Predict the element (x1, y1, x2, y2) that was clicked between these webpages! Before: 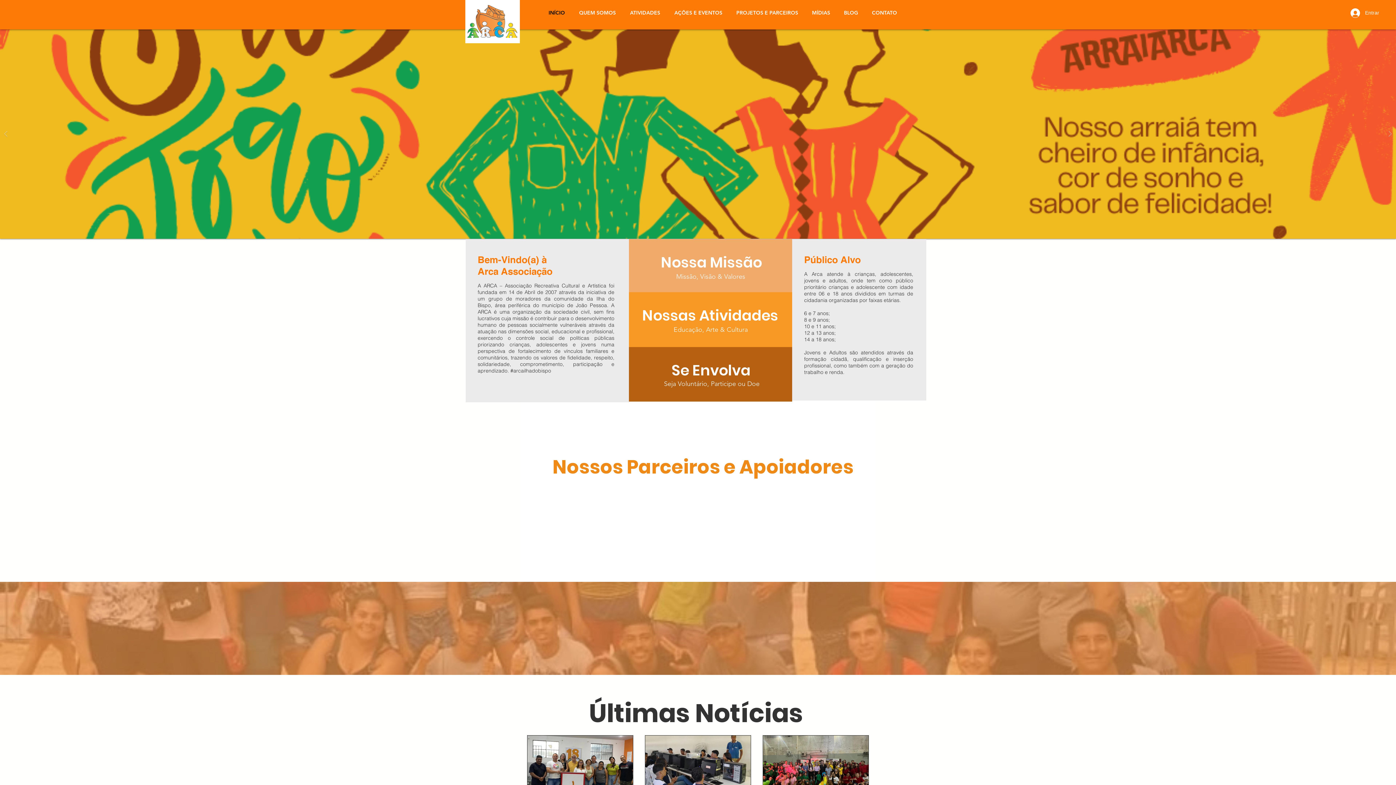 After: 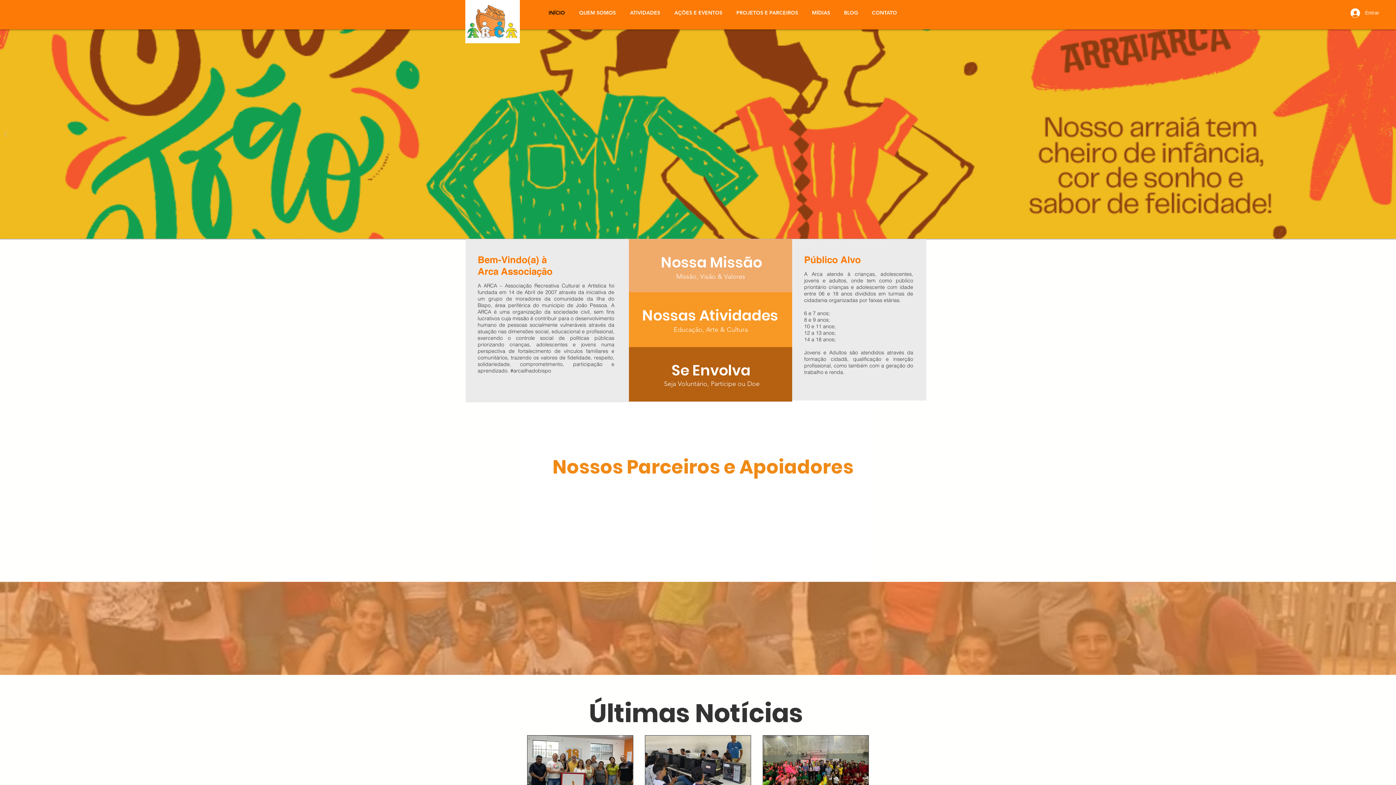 Action: label: MÍDIAS bbox: (805, 4, 837, 21)